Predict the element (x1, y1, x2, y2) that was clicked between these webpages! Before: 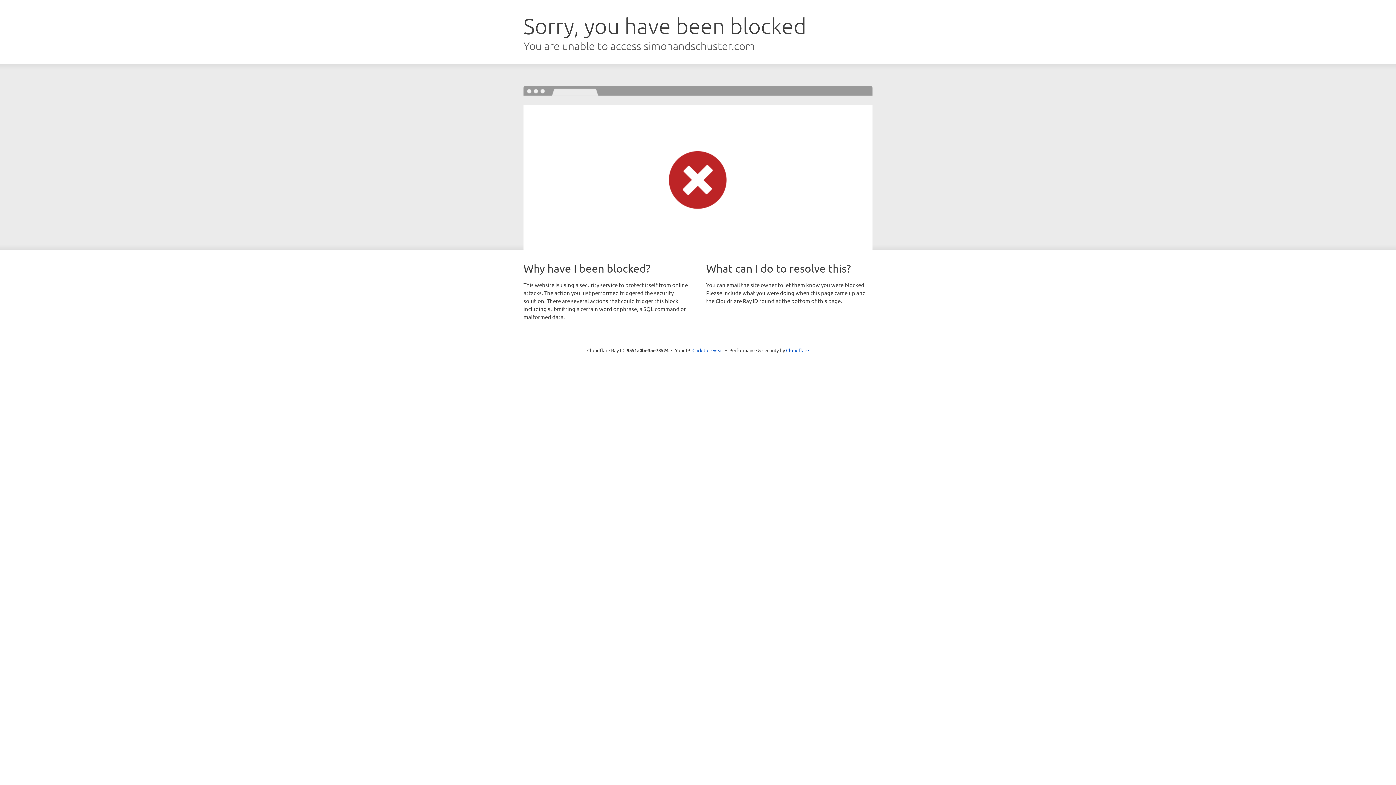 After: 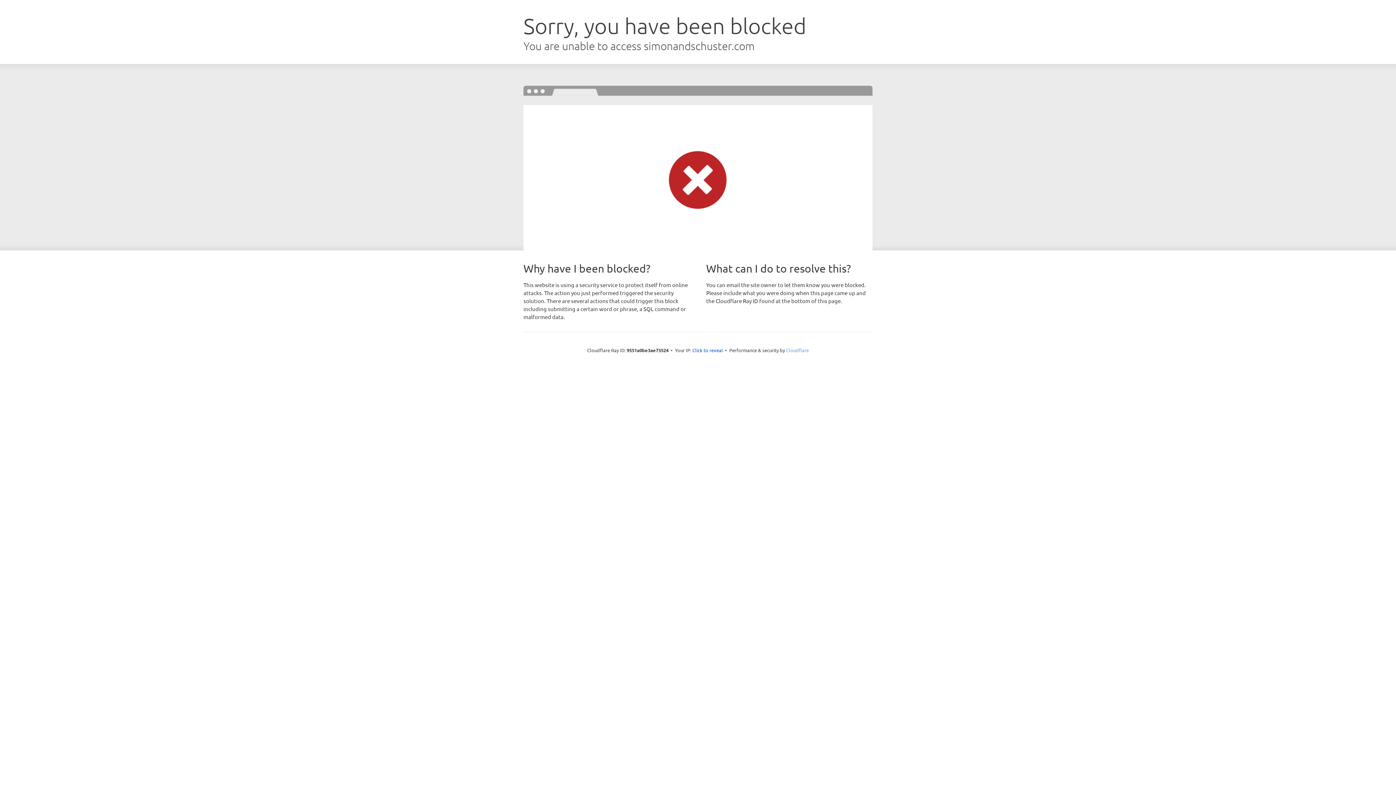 Action: label: Cloudflare bbox: (786, 347, 809, 353)